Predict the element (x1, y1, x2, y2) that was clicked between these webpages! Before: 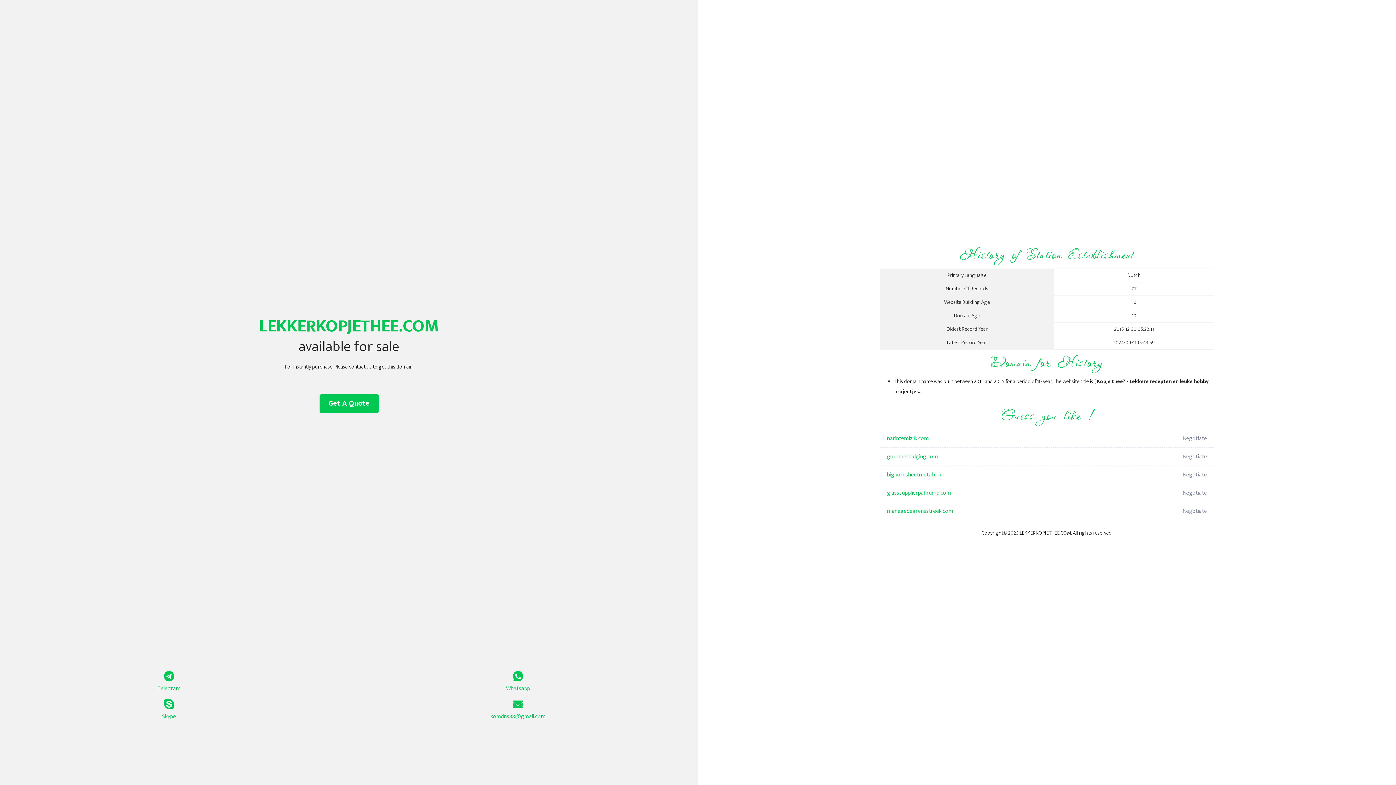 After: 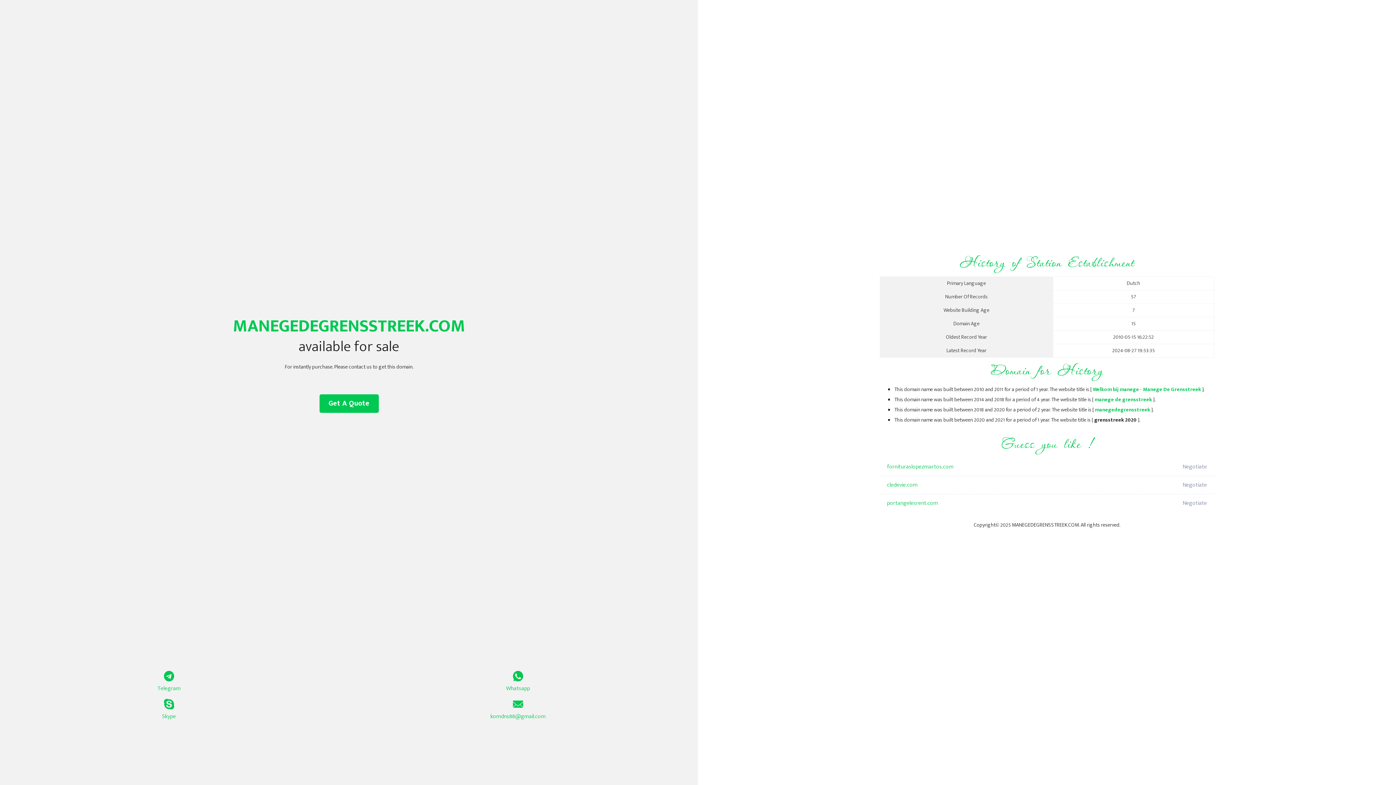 Action: bbox: (887, 502, 1098, 520) label: manegedegrensstreek.com